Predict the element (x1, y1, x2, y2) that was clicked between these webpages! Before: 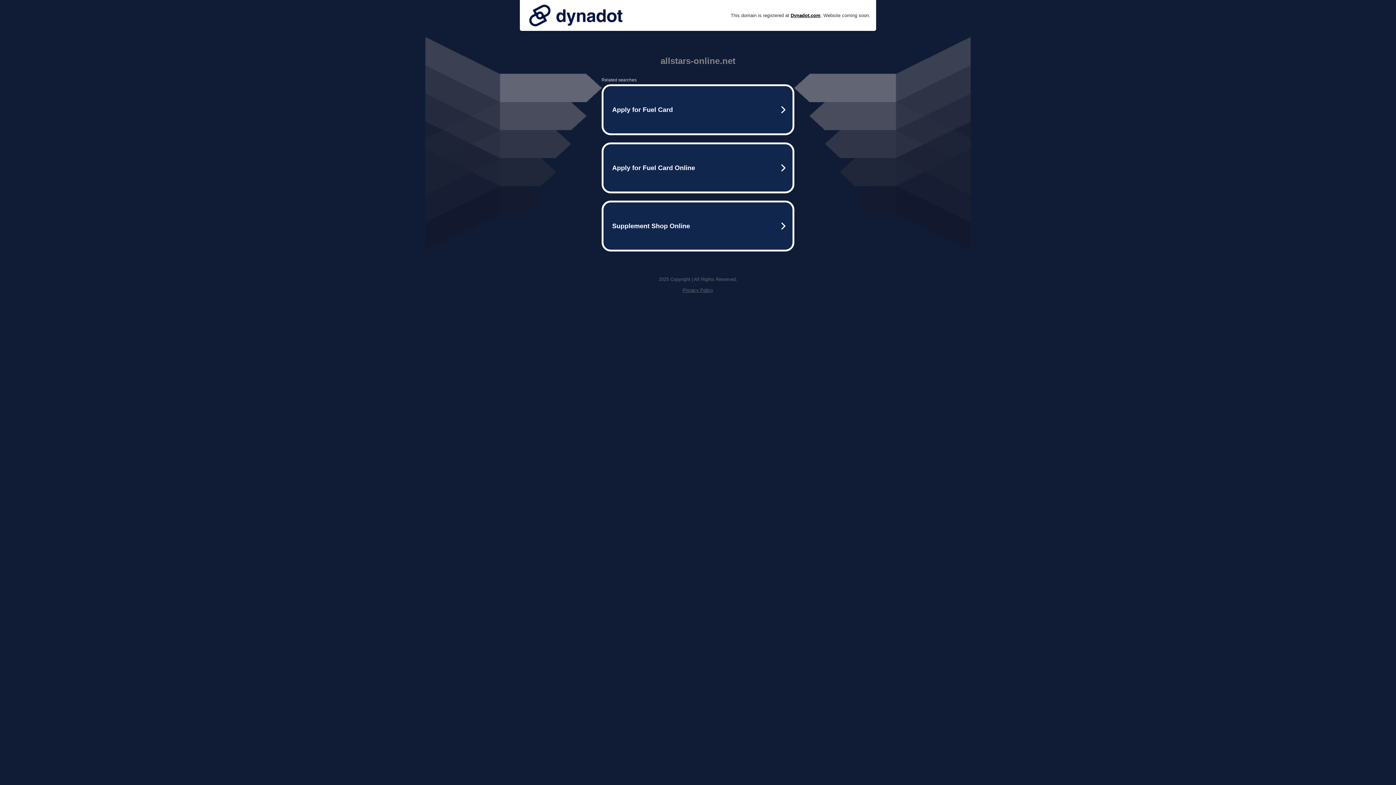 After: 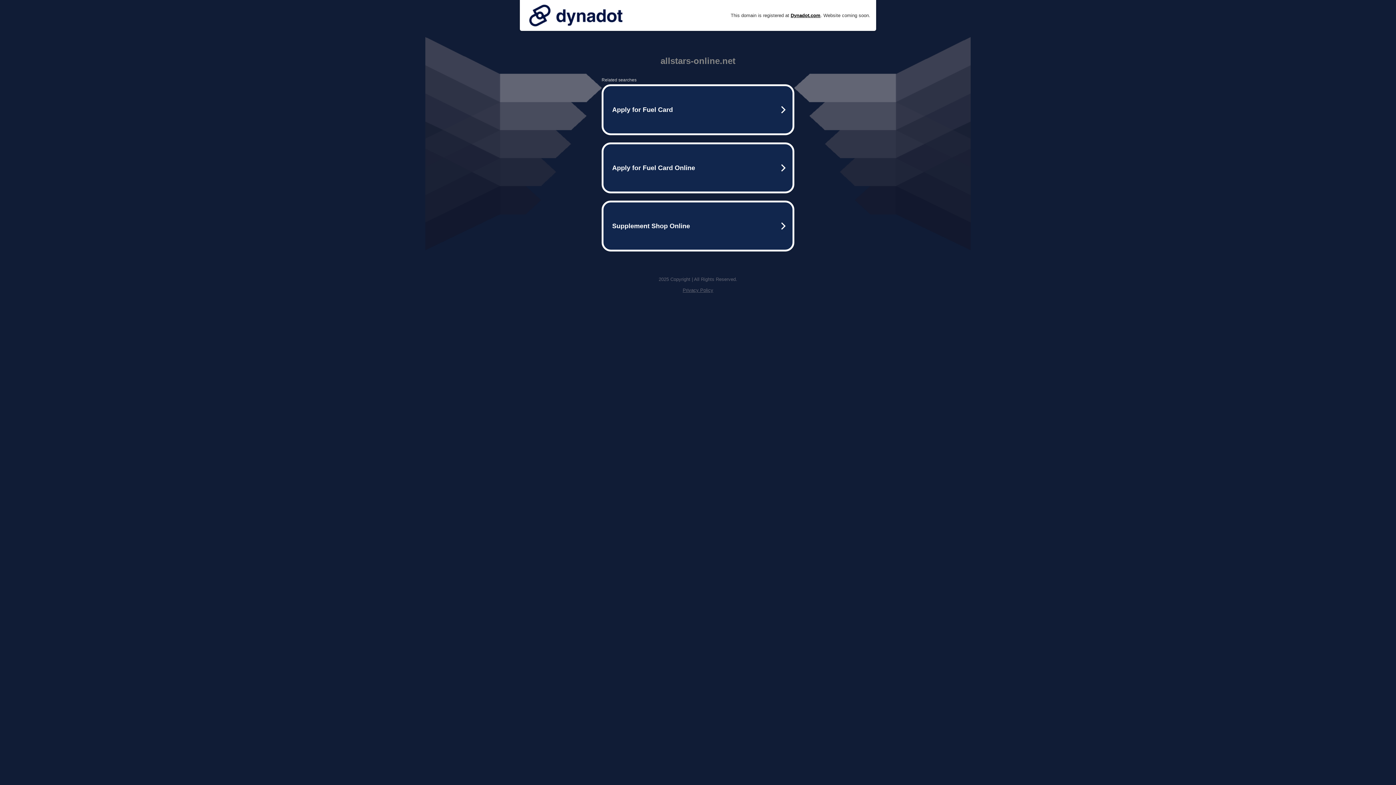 Action: bbox: (525, 0, 626, 30)